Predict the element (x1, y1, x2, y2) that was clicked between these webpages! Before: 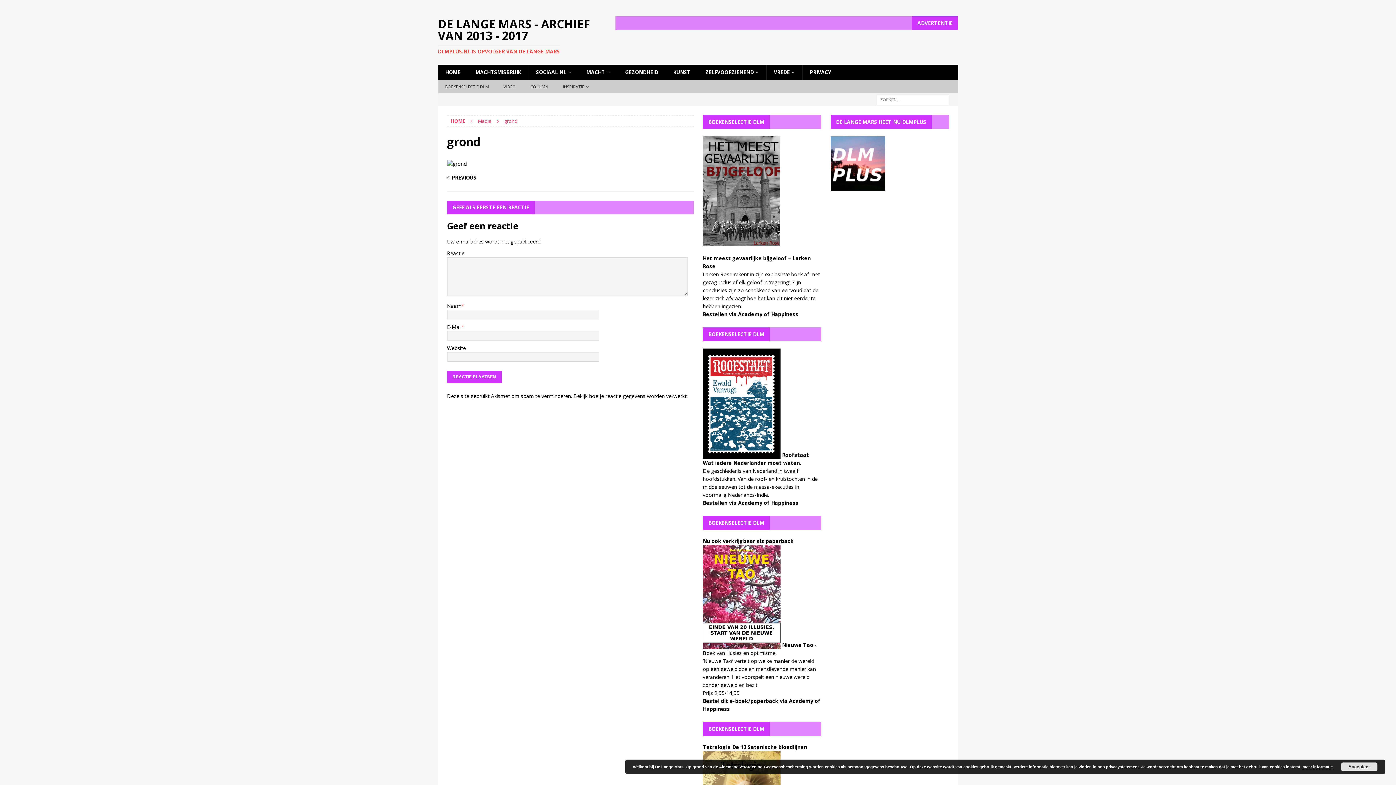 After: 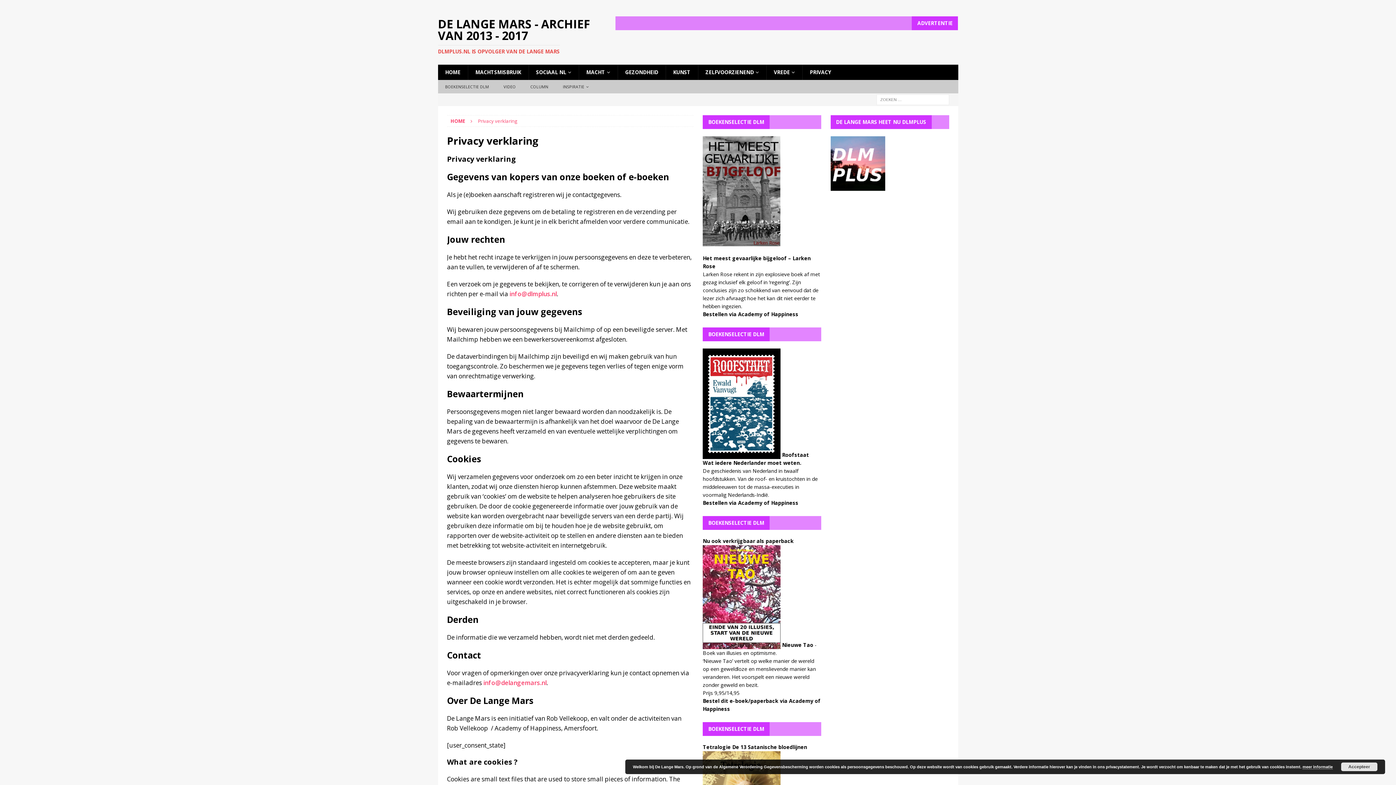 Action: bbox: (802, 64, 838, 80) label: PRIVACY